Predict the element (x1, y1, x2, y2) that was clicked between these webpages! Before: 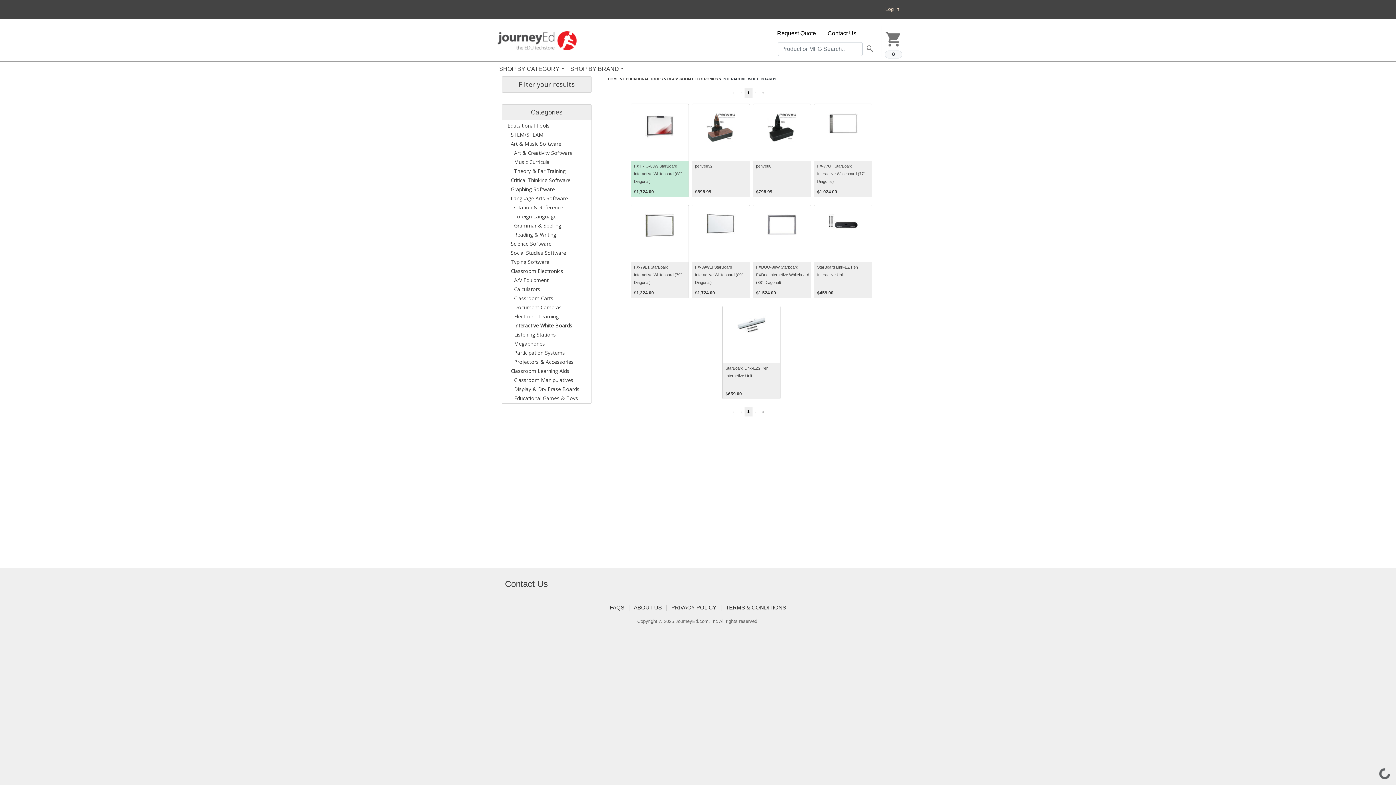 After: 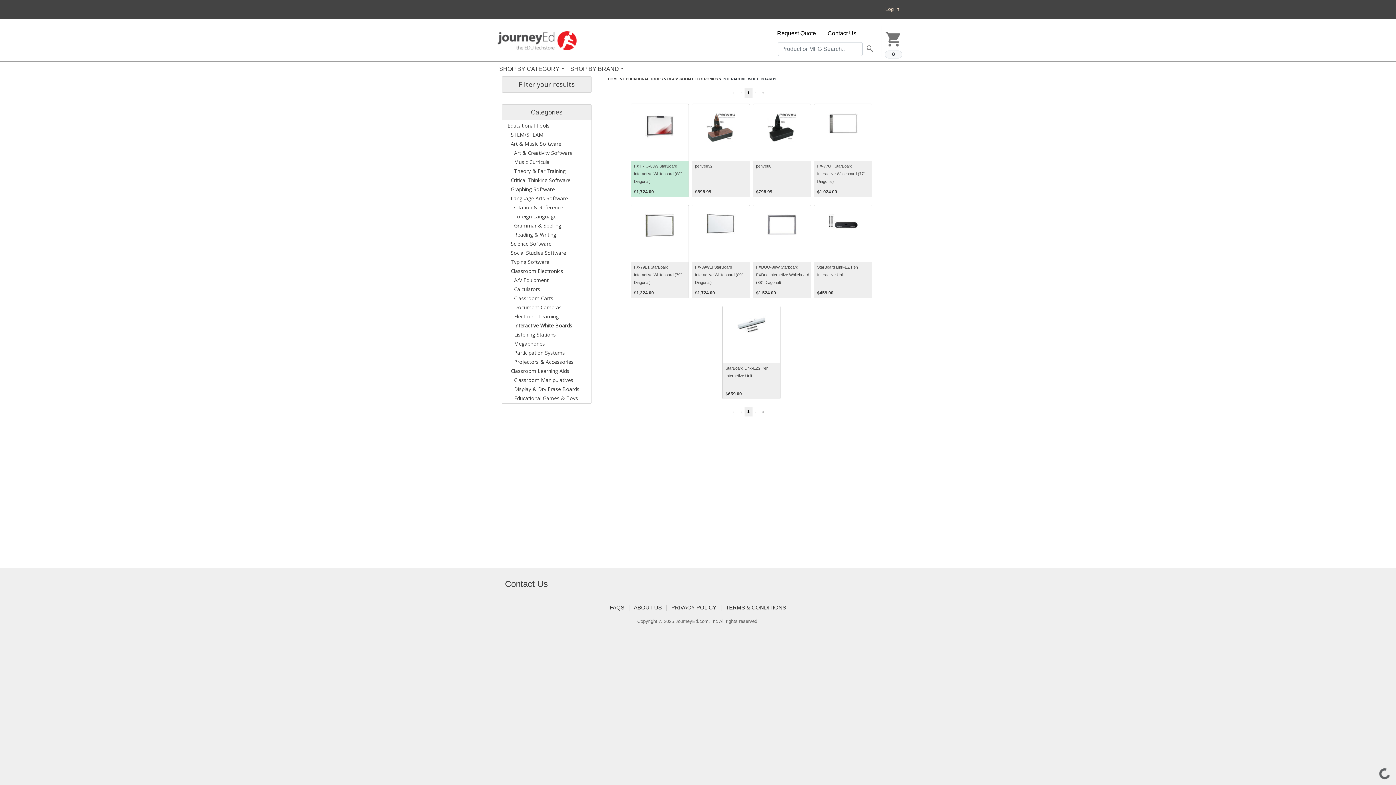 Action: label: Request Quote bbox: (771, 26, 822, 40)